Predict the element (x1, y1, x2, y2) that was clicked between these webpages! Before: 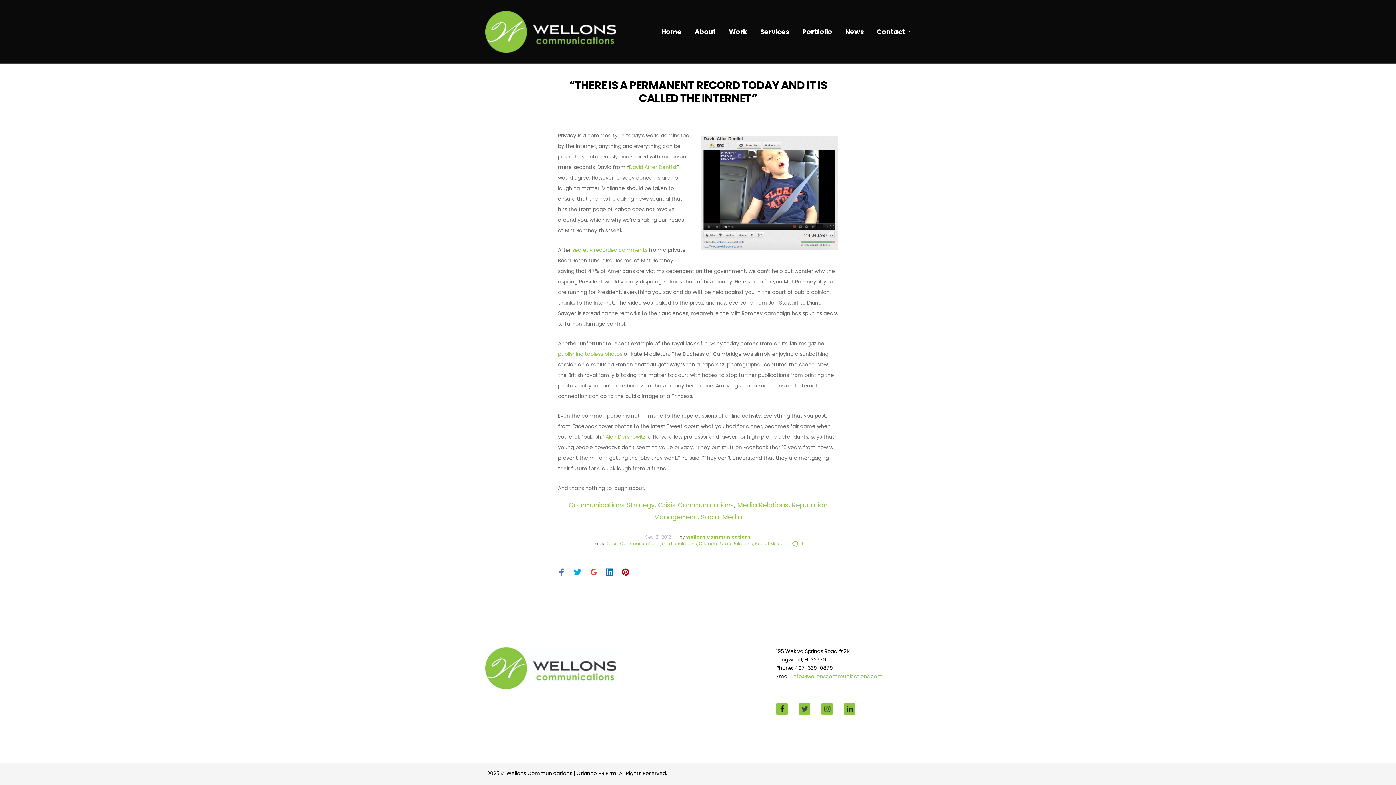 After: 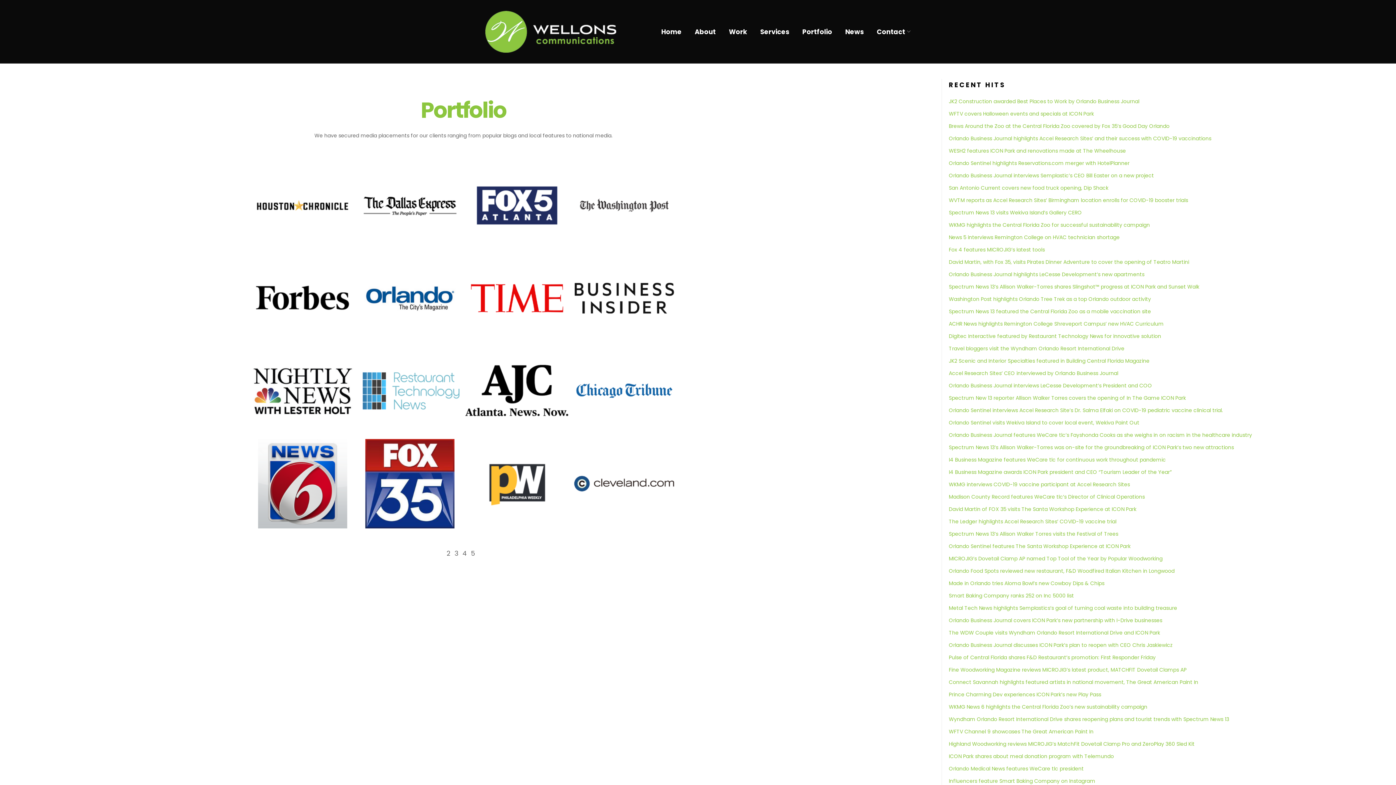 Action: bbox: (802, 23, 832, 40) label: Portfolio